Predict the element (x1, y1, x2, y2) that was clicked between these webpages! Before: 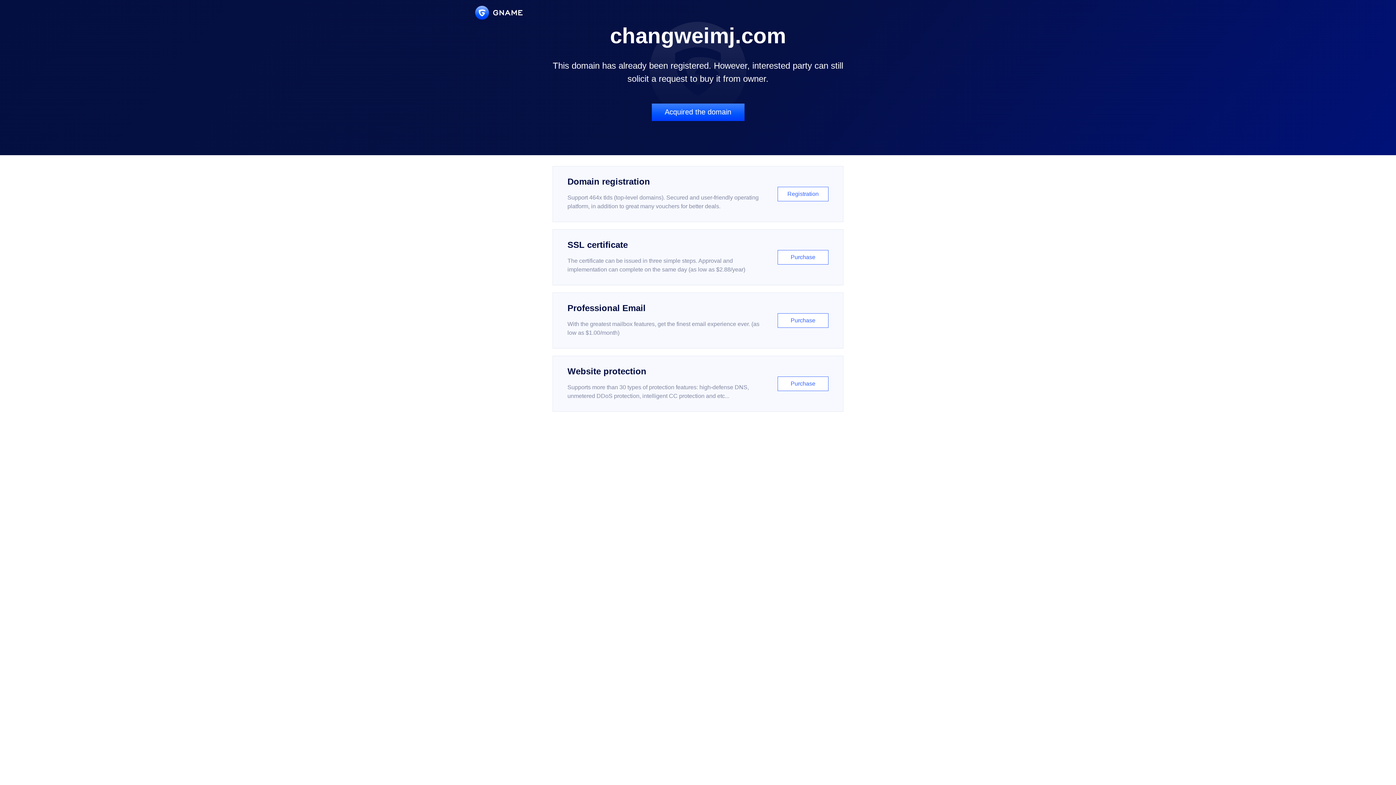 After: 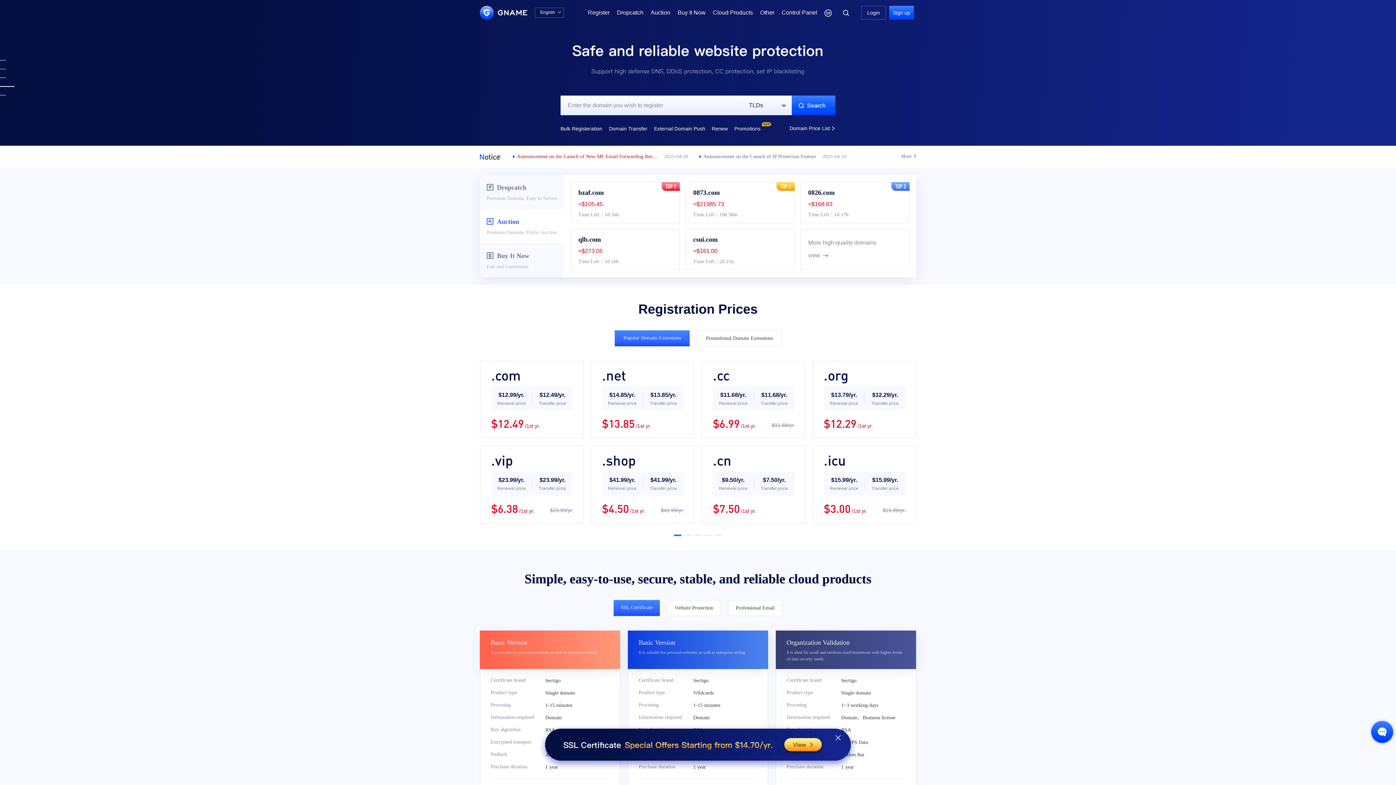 Action: bbox: (475, 5, 522, 19)